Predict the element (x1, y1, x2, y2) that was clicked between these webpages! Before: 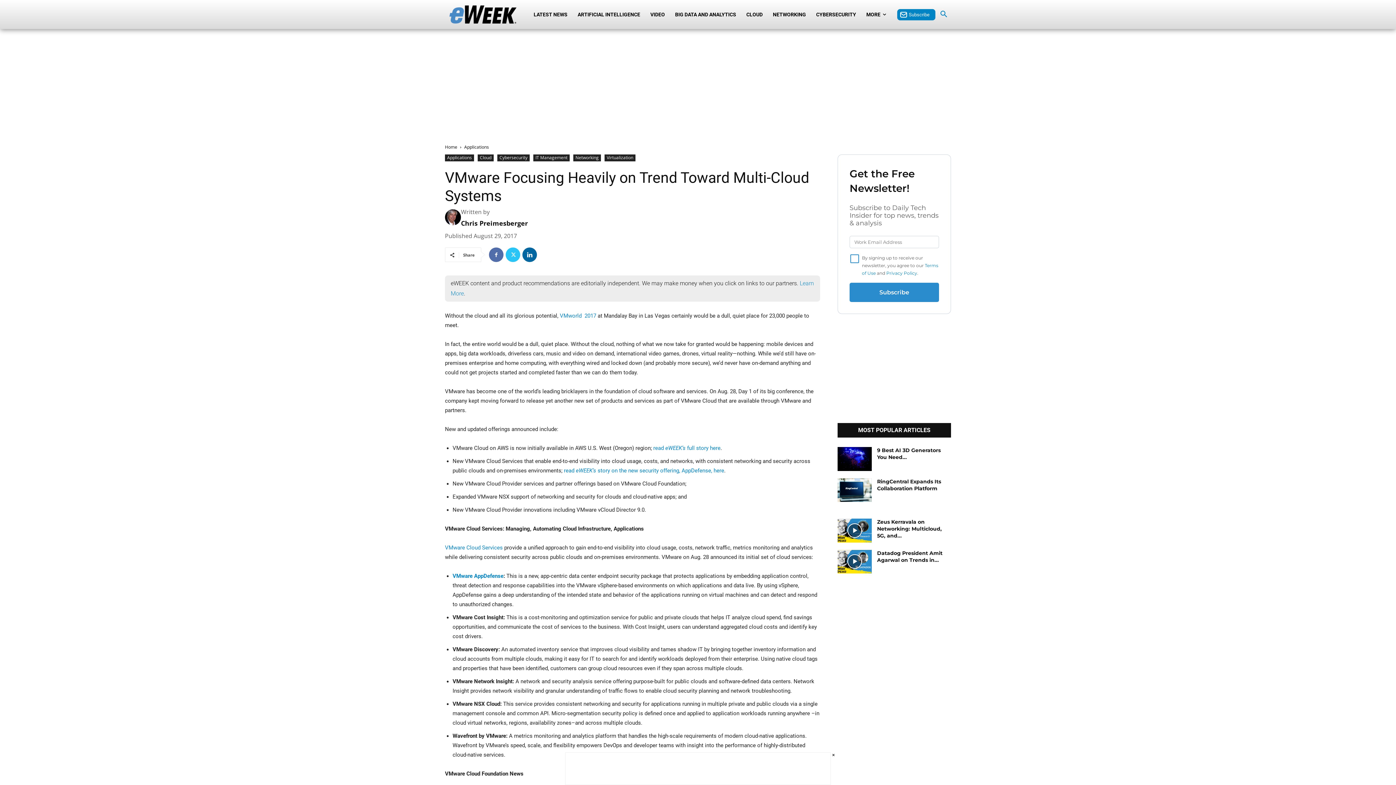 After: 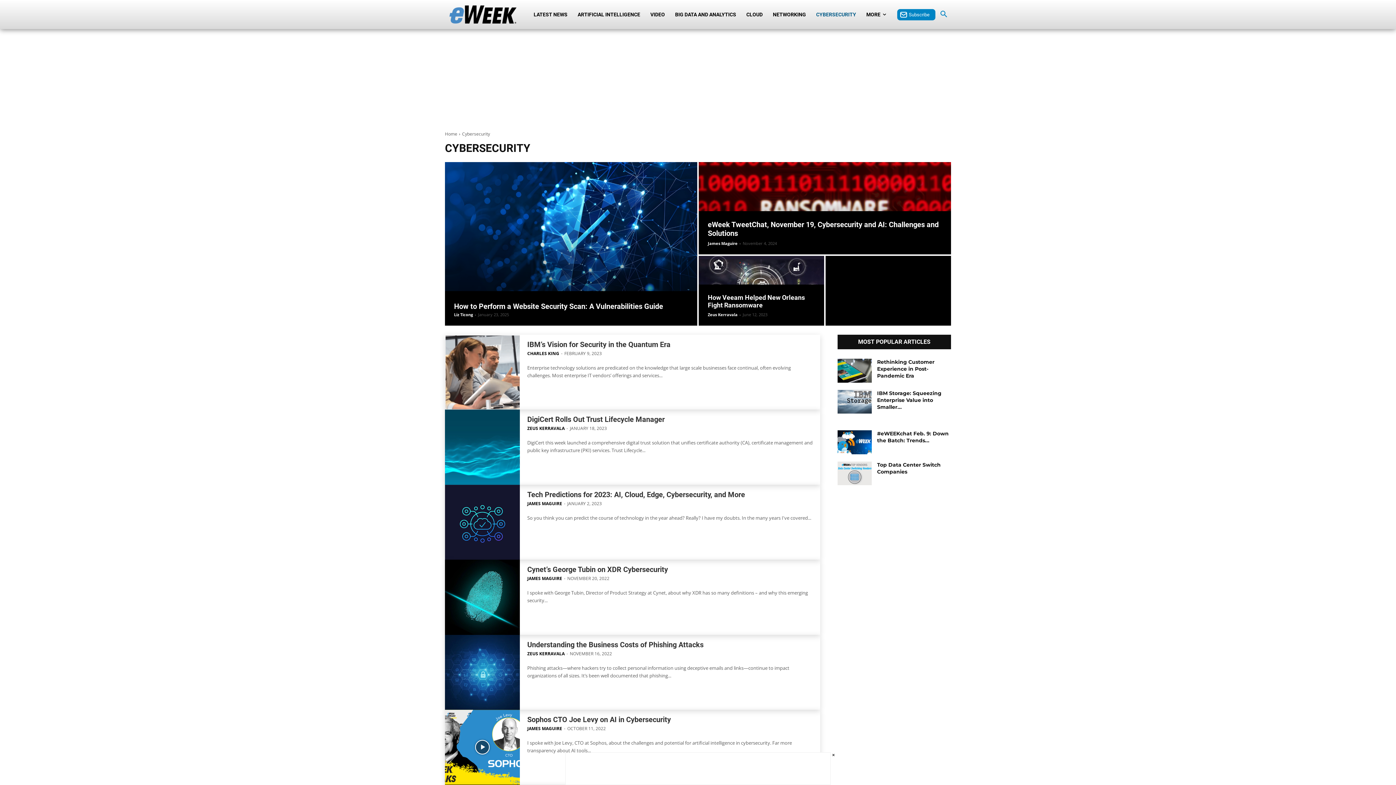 Action: label: CYBERSECURITY bbox: (811, 0, 861, 29)